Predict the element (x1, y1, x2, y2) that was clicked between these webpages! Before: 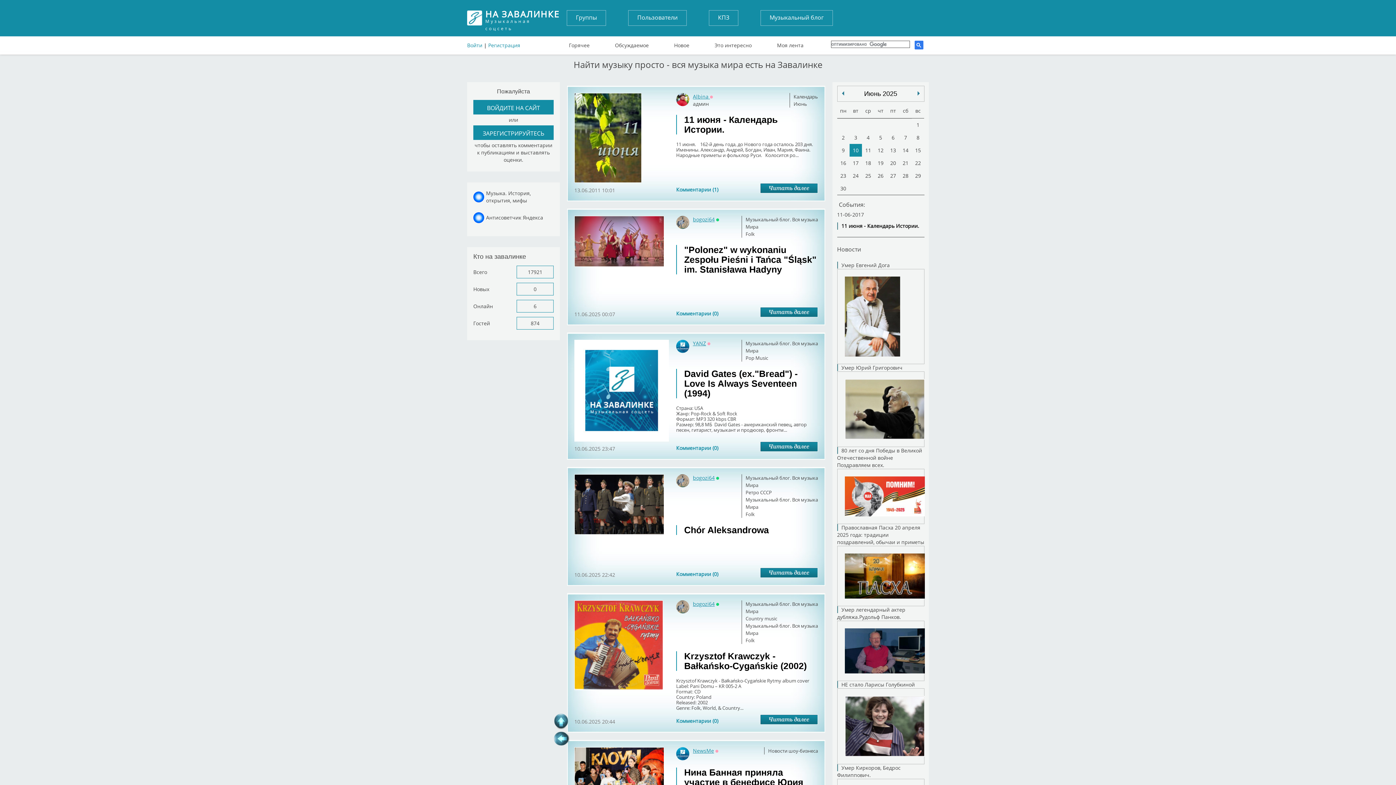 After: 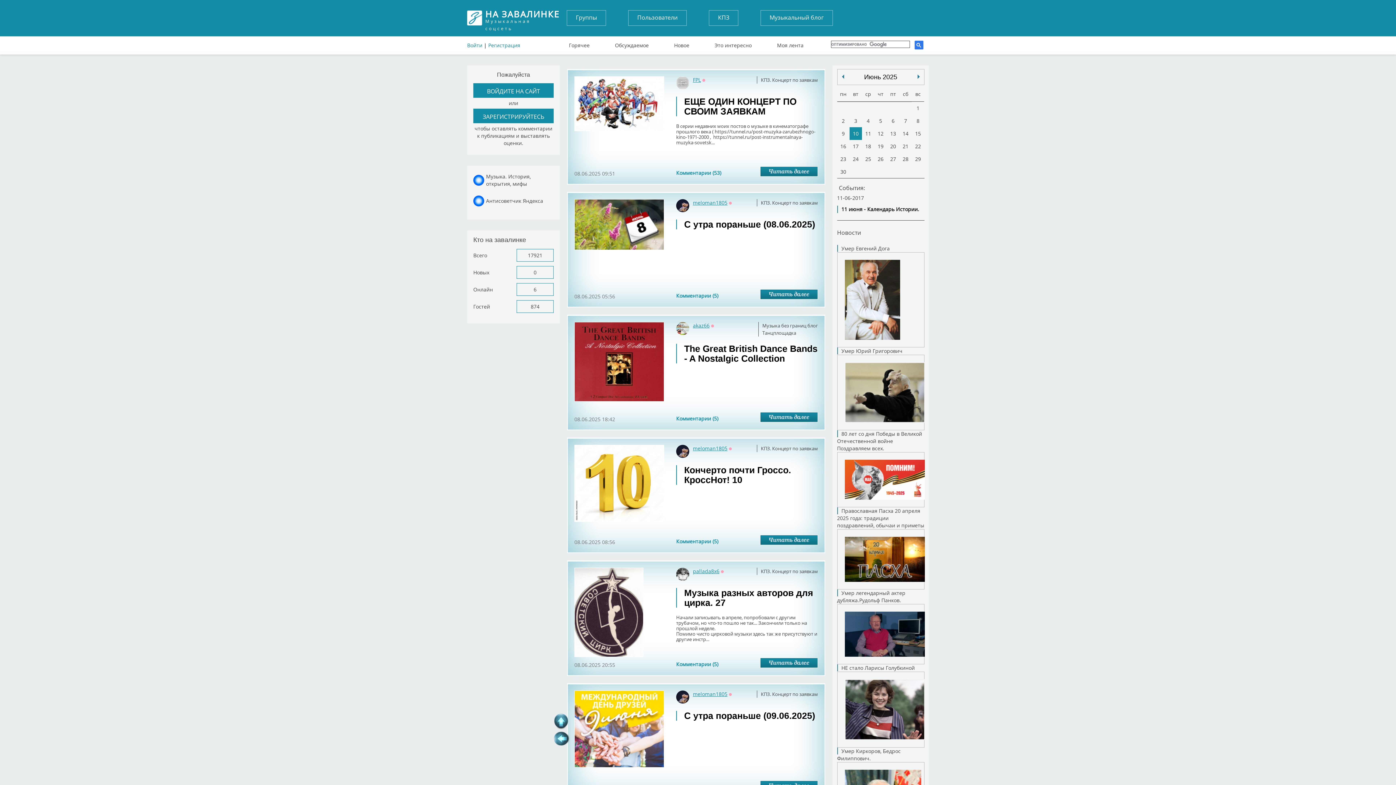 Action: label: Обсуждаемое bbox: (613, 38, 650, 45)